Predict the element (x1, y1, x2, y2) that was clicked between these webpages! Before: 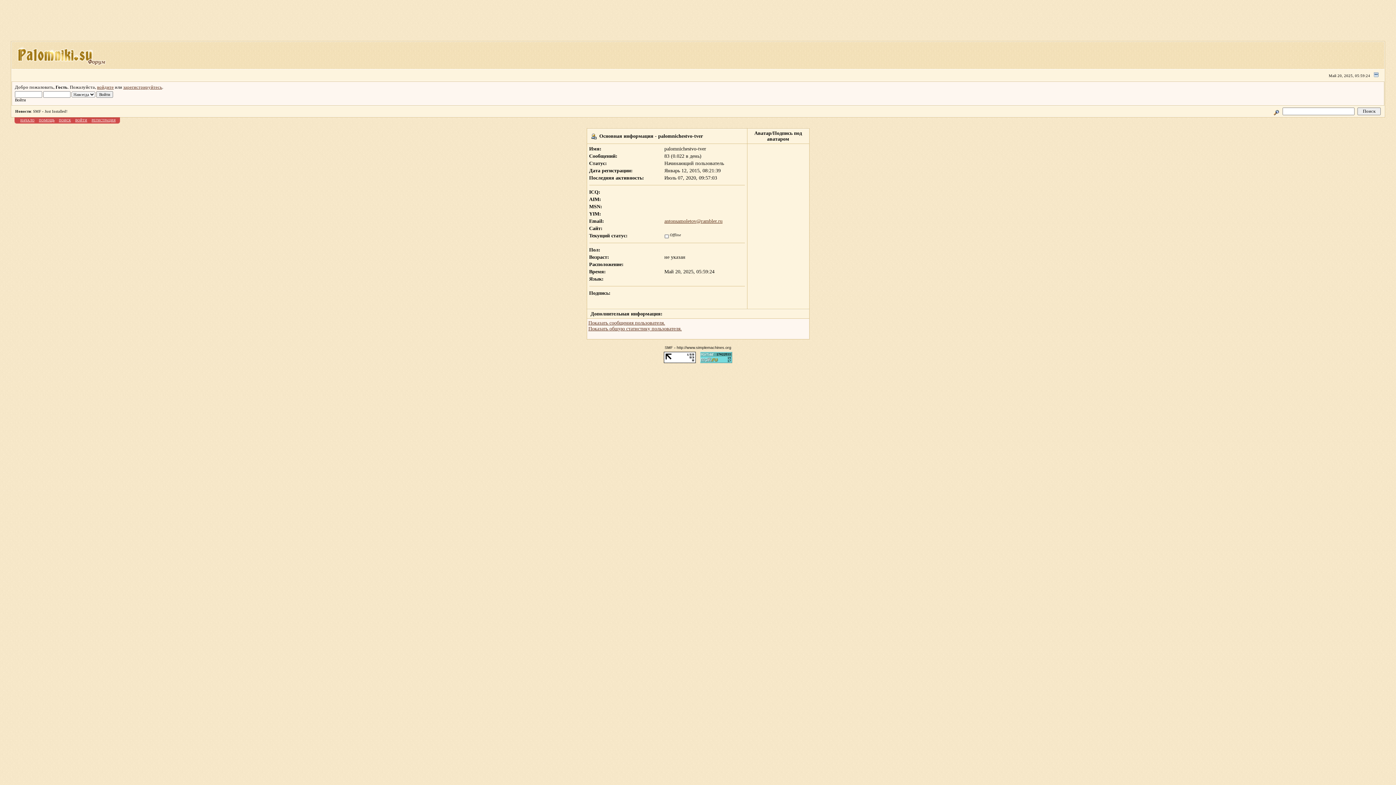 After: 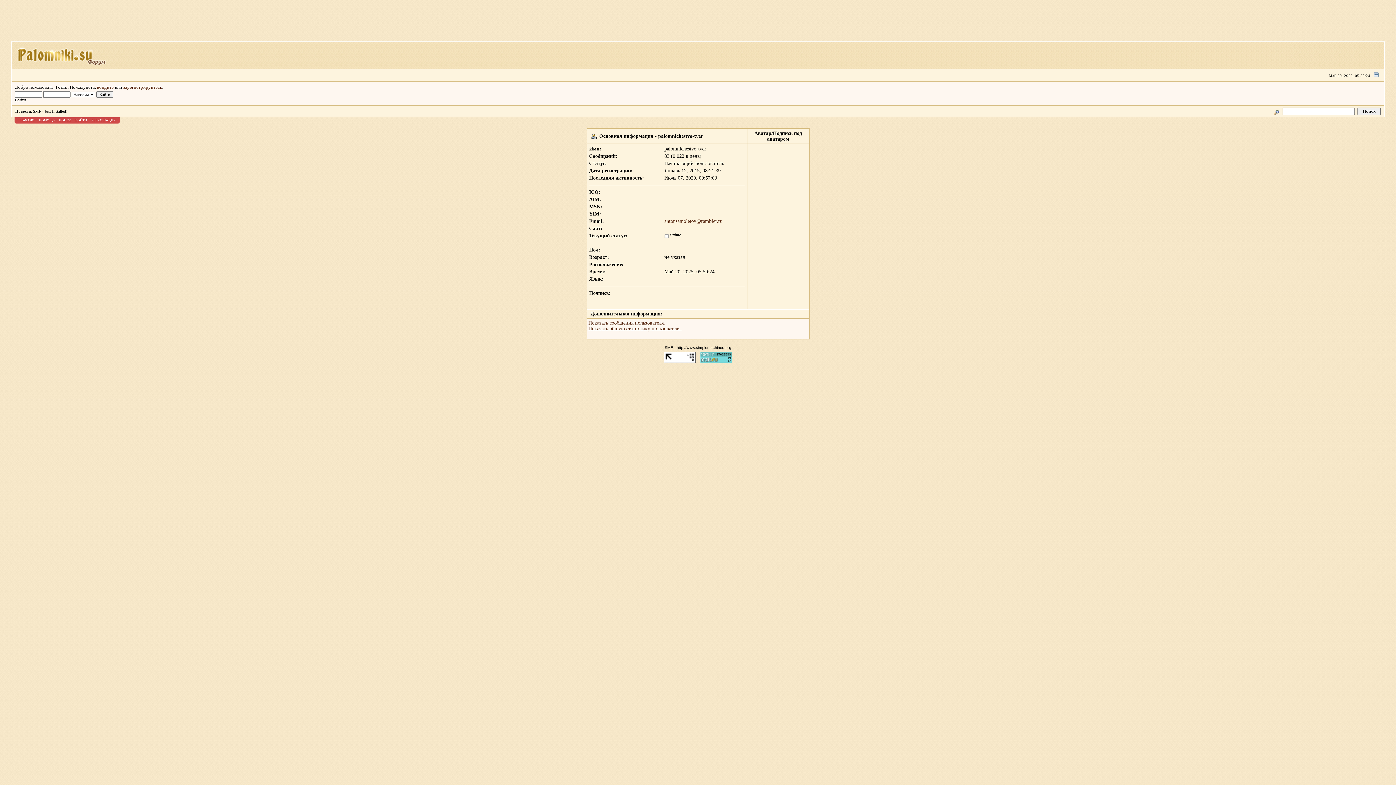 Action: bbox: (664, 218, 722, 224) label: antonsamoletov@rambler.ru